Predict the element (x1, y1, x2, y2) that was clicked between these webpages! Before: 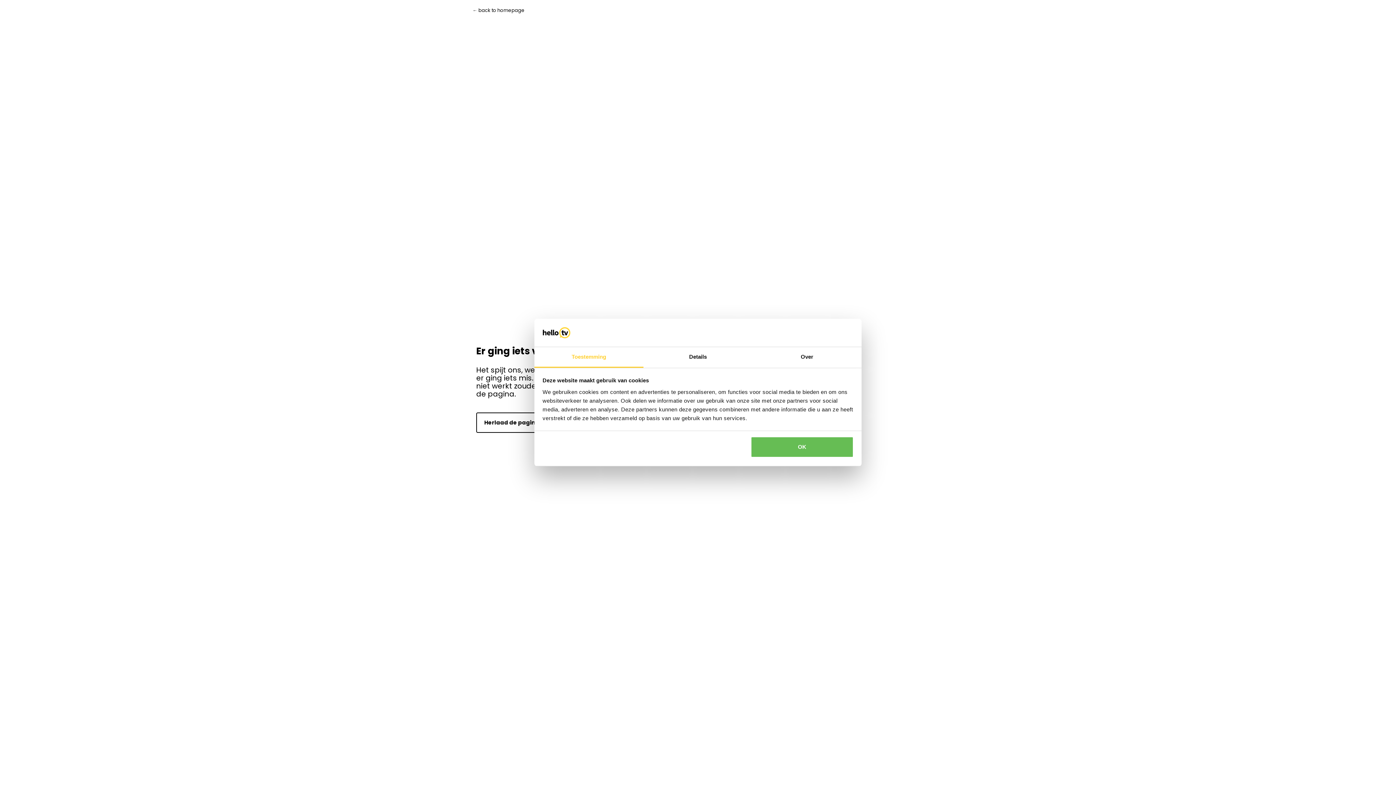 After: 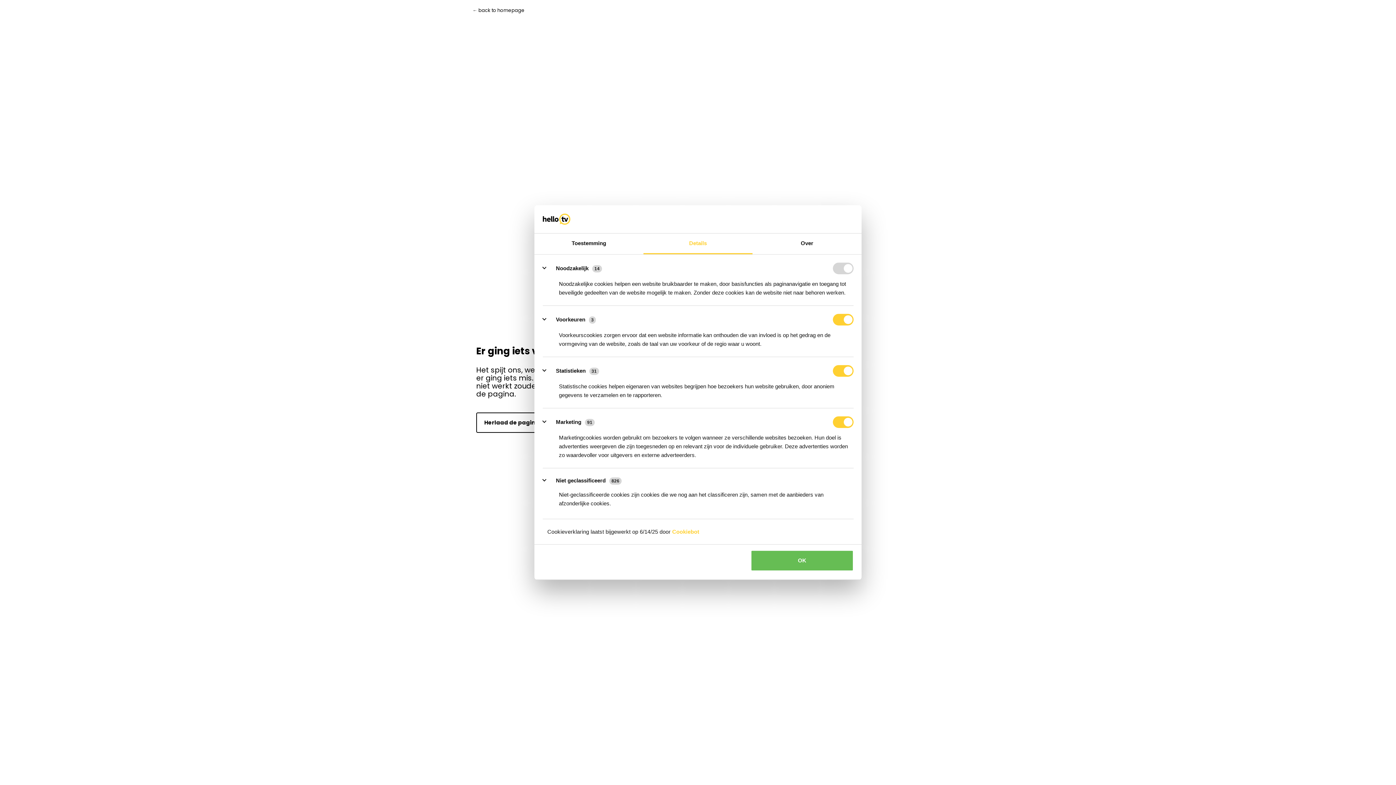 Action: bbox: (643, 347, 752, 367) label: Details